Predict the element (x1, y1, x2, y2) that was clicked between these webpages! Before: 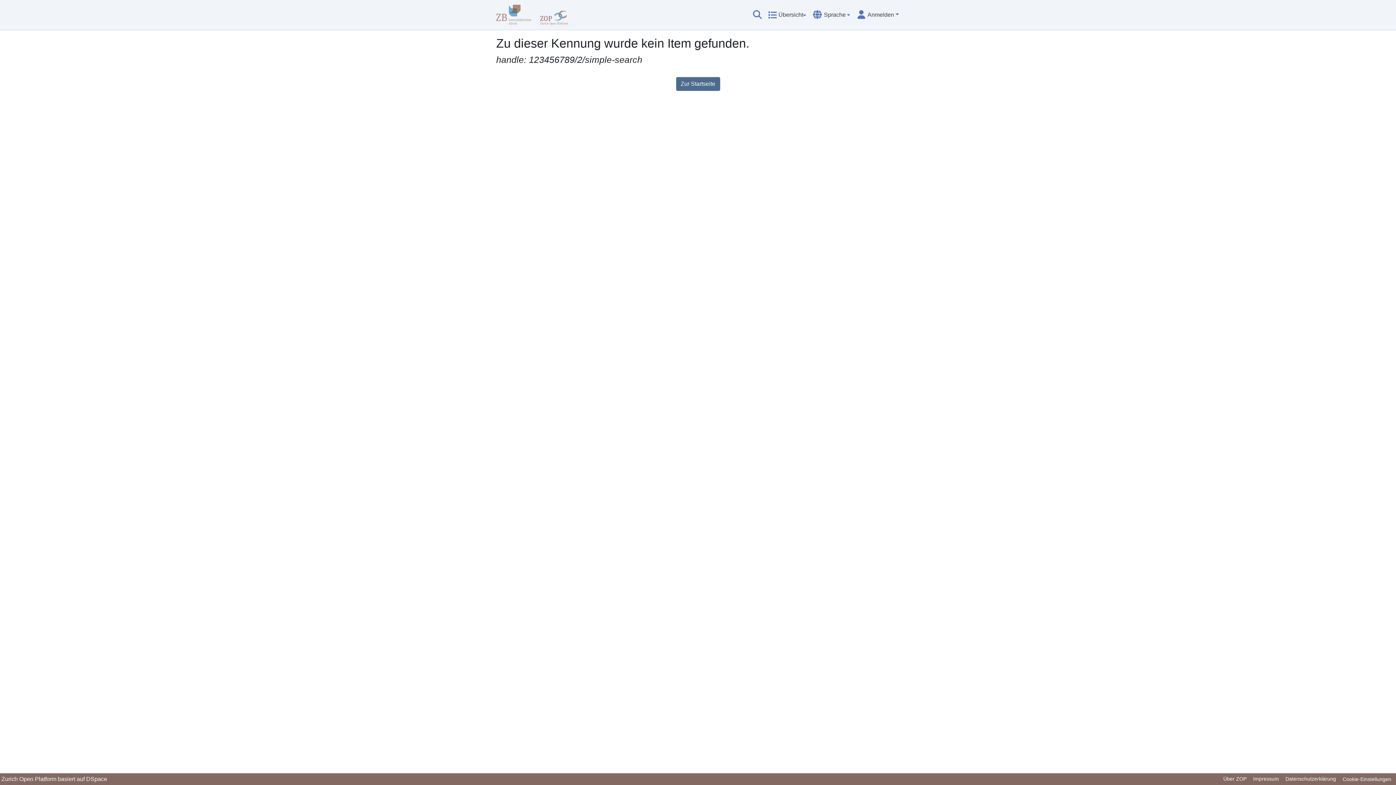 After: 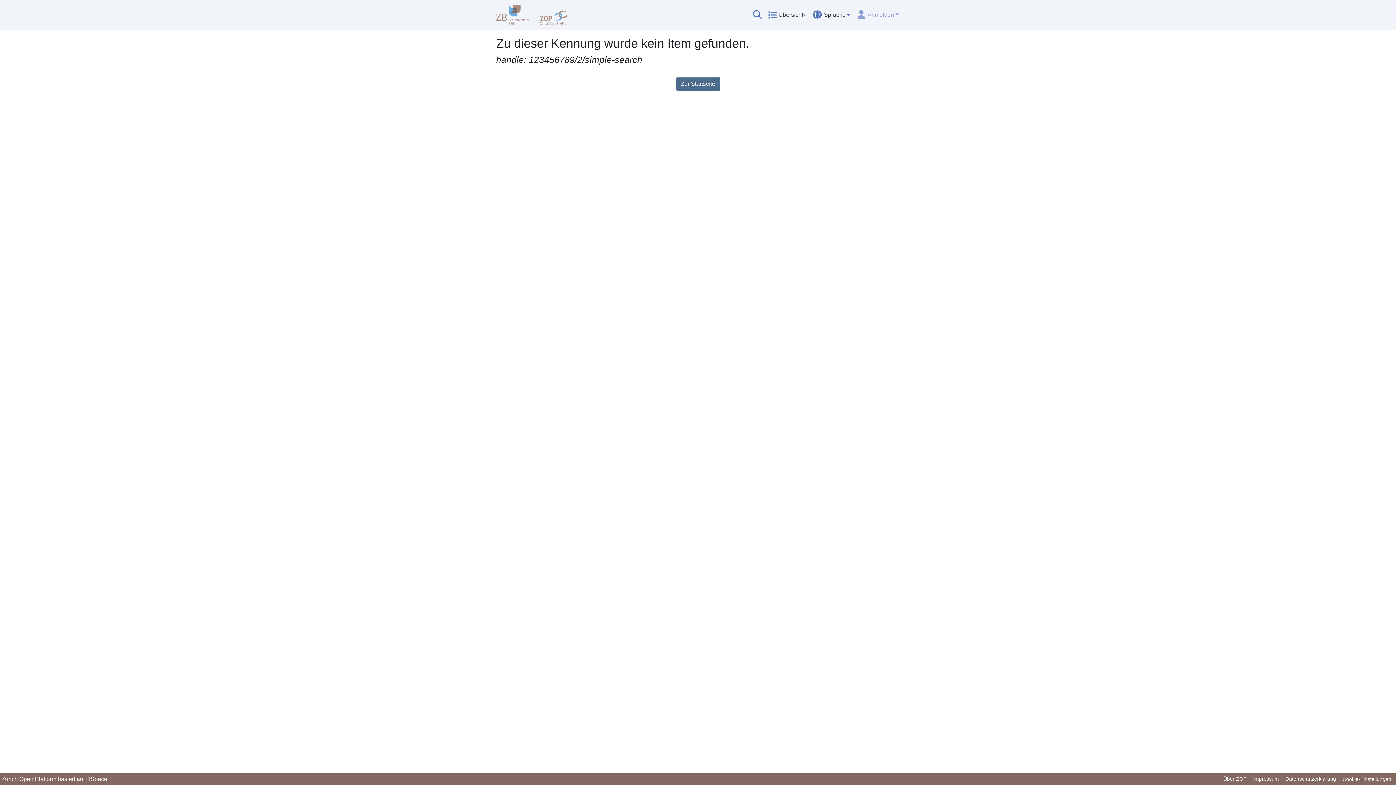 Action: bbox: (856, 11, 900, 17) label: Anmelden